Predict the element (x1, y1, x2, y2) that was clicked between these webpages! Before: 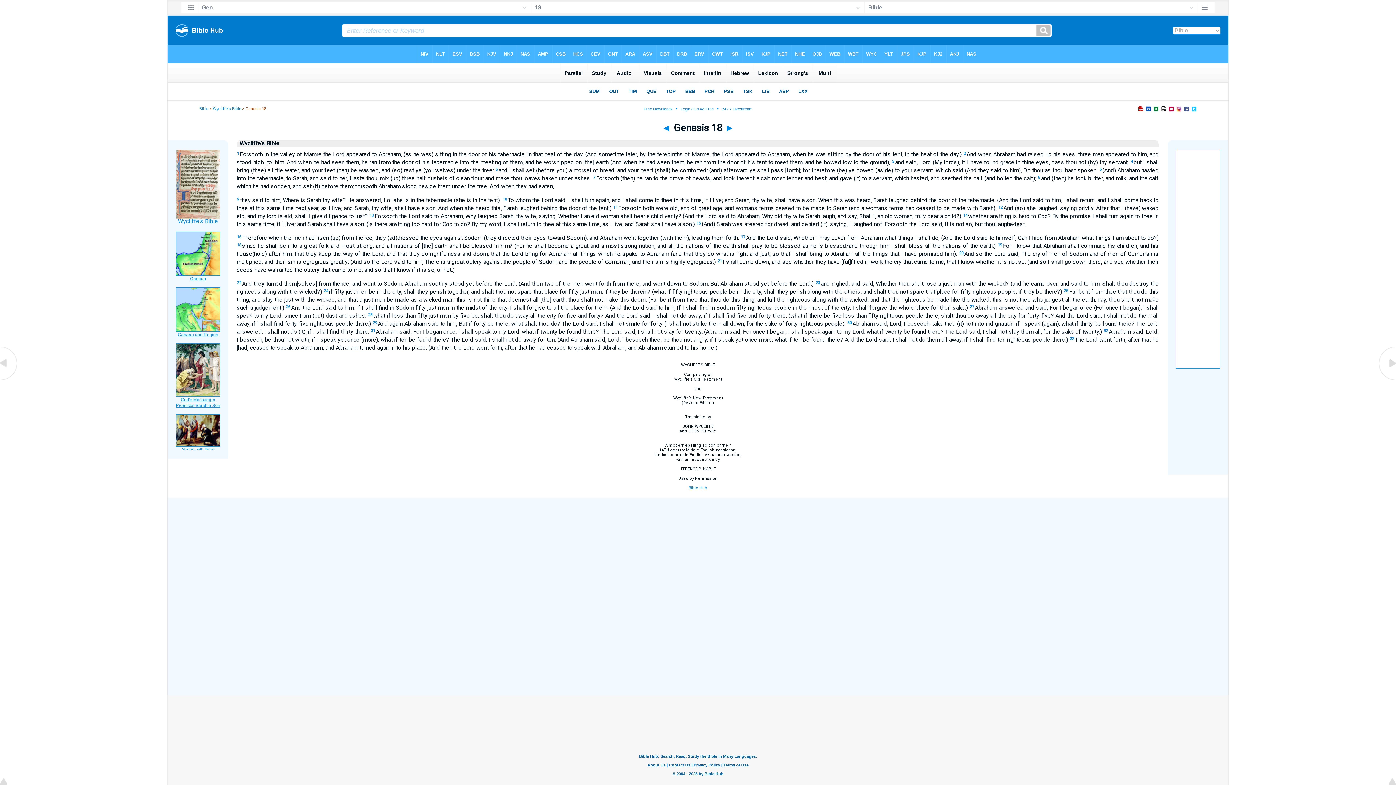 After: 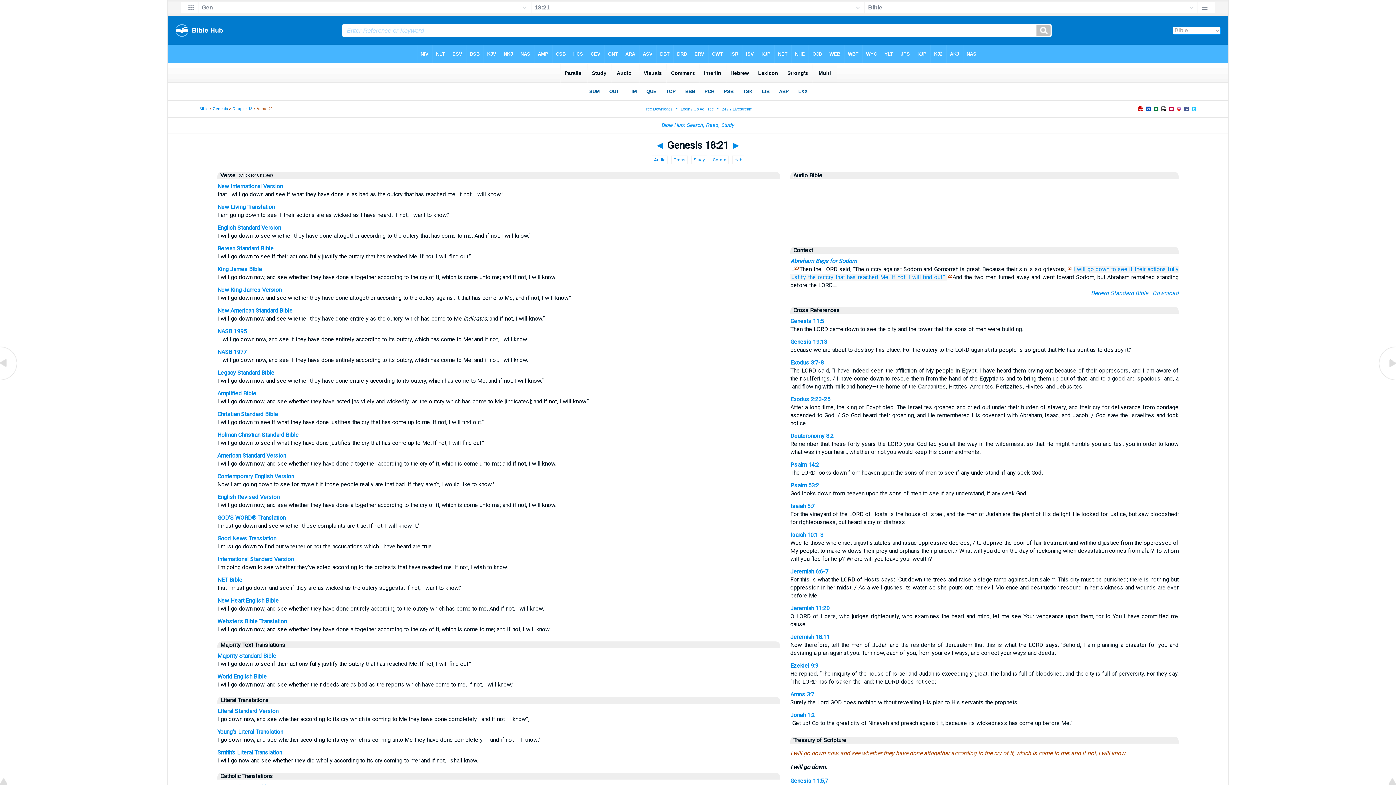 Action: bbox: (717, 258, 722, 263) label: 21